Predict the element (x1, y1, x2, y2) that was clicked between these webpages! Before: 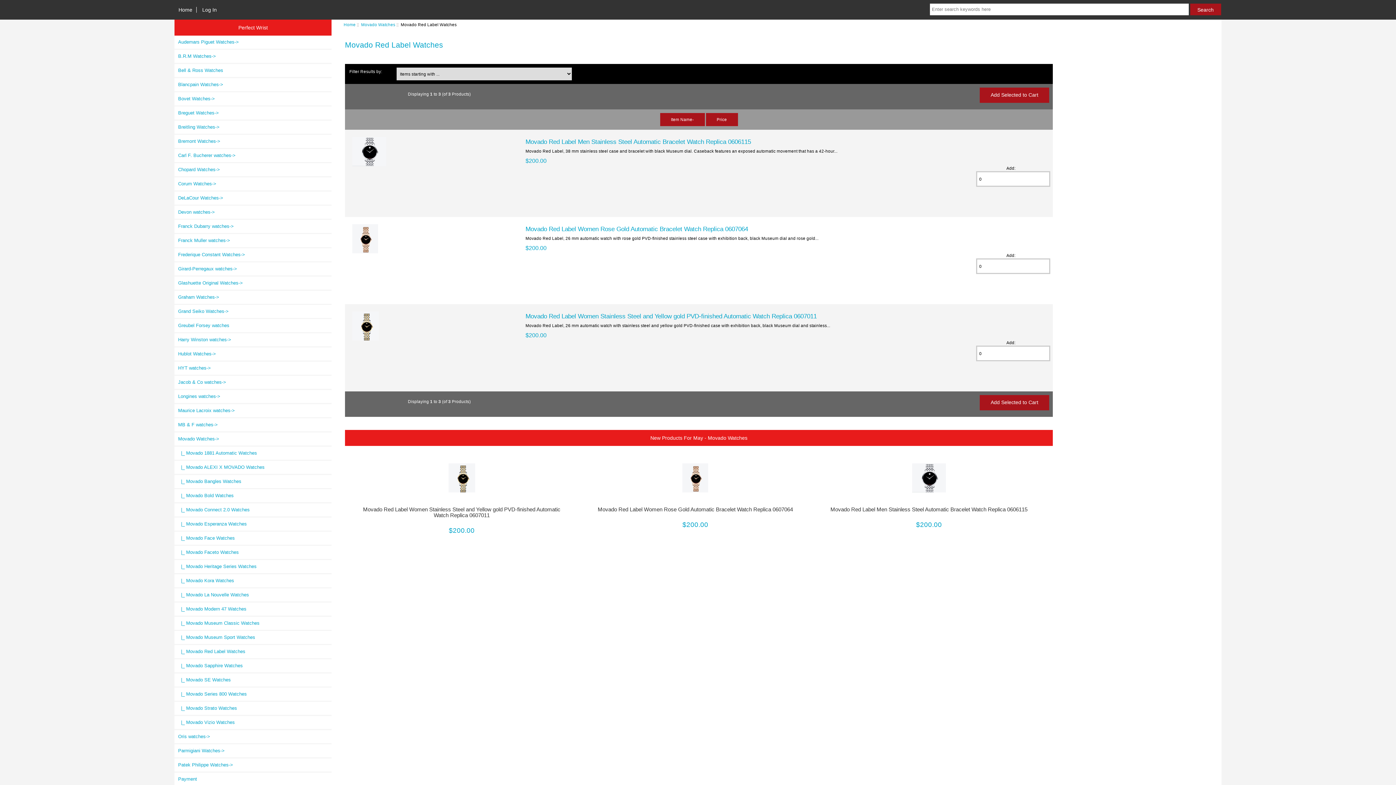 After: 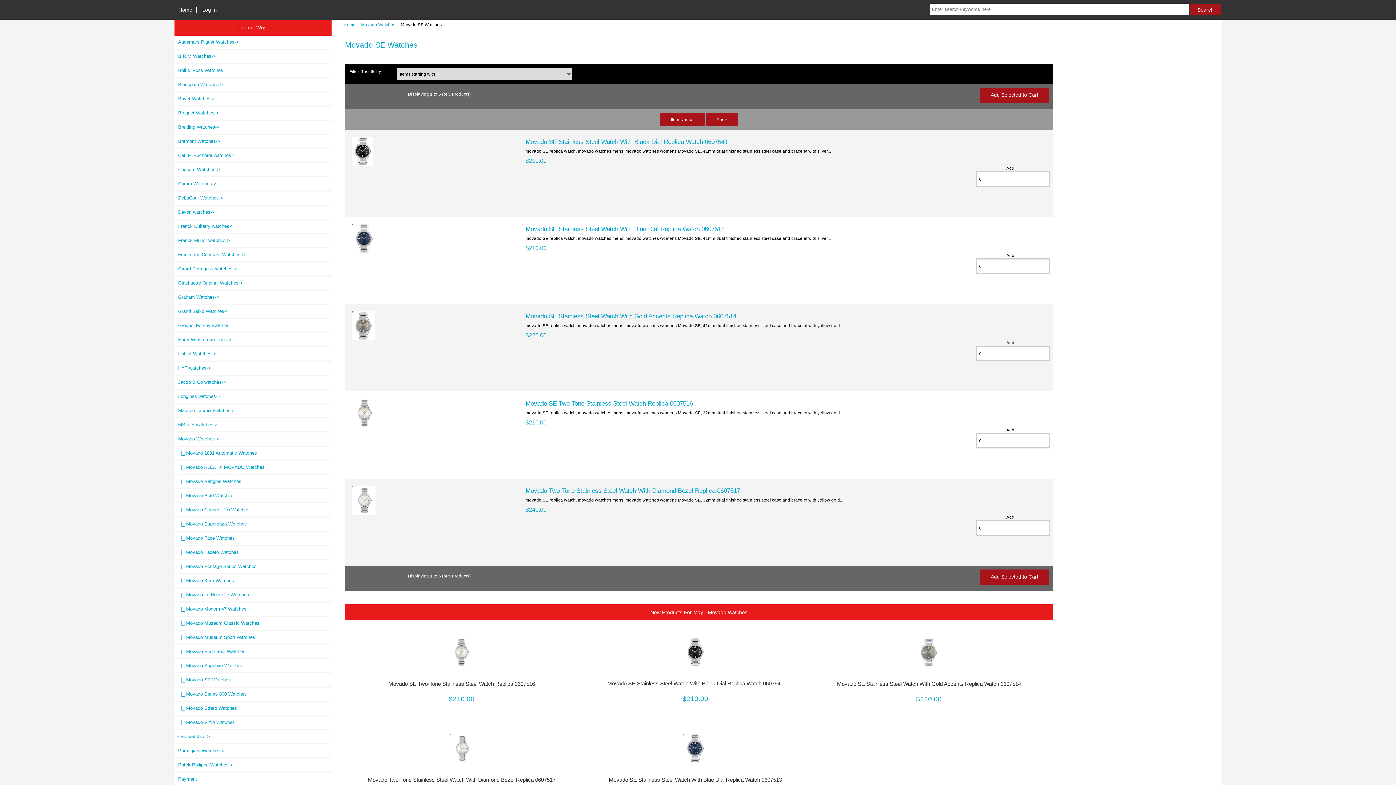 Action: label:   |_ Movado SE Watches bbox: (174, 673, 331, 686)